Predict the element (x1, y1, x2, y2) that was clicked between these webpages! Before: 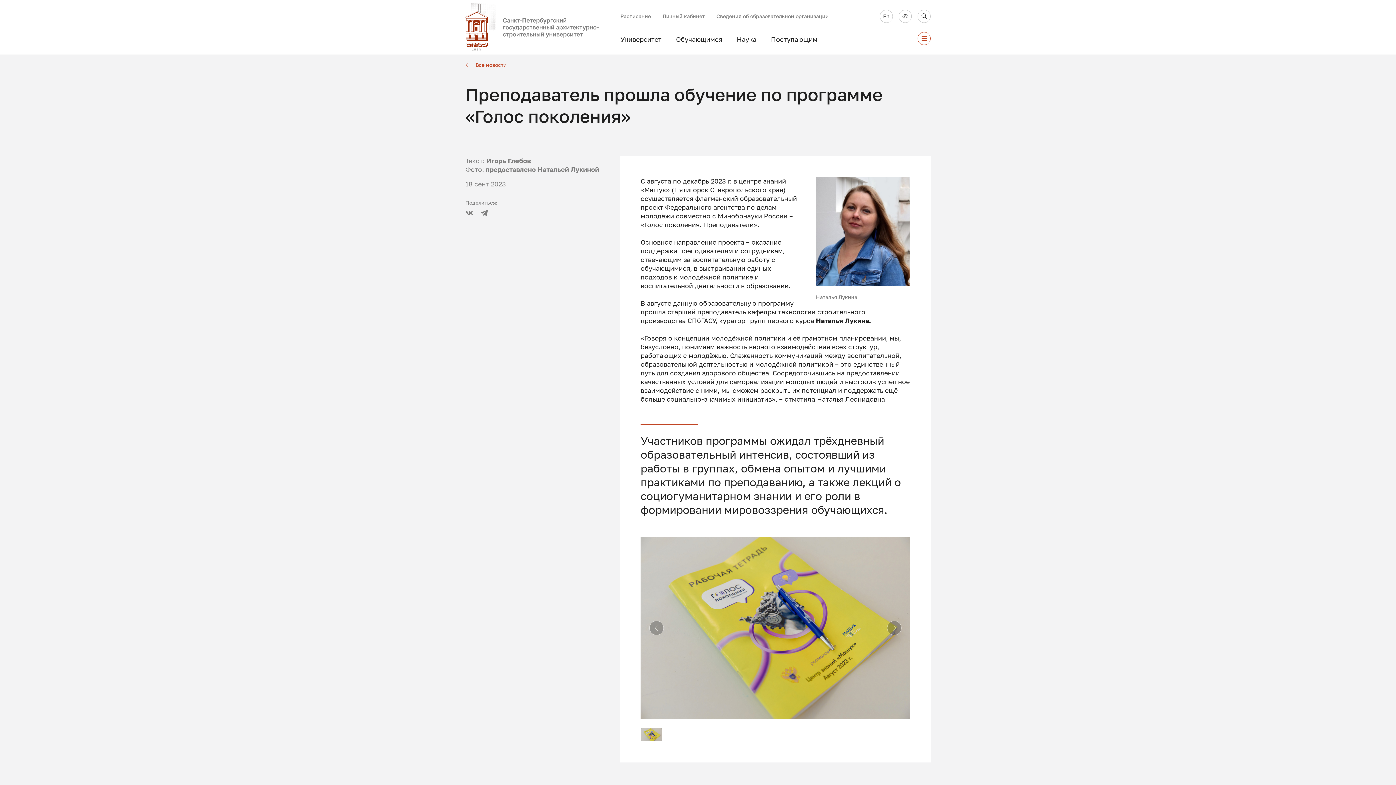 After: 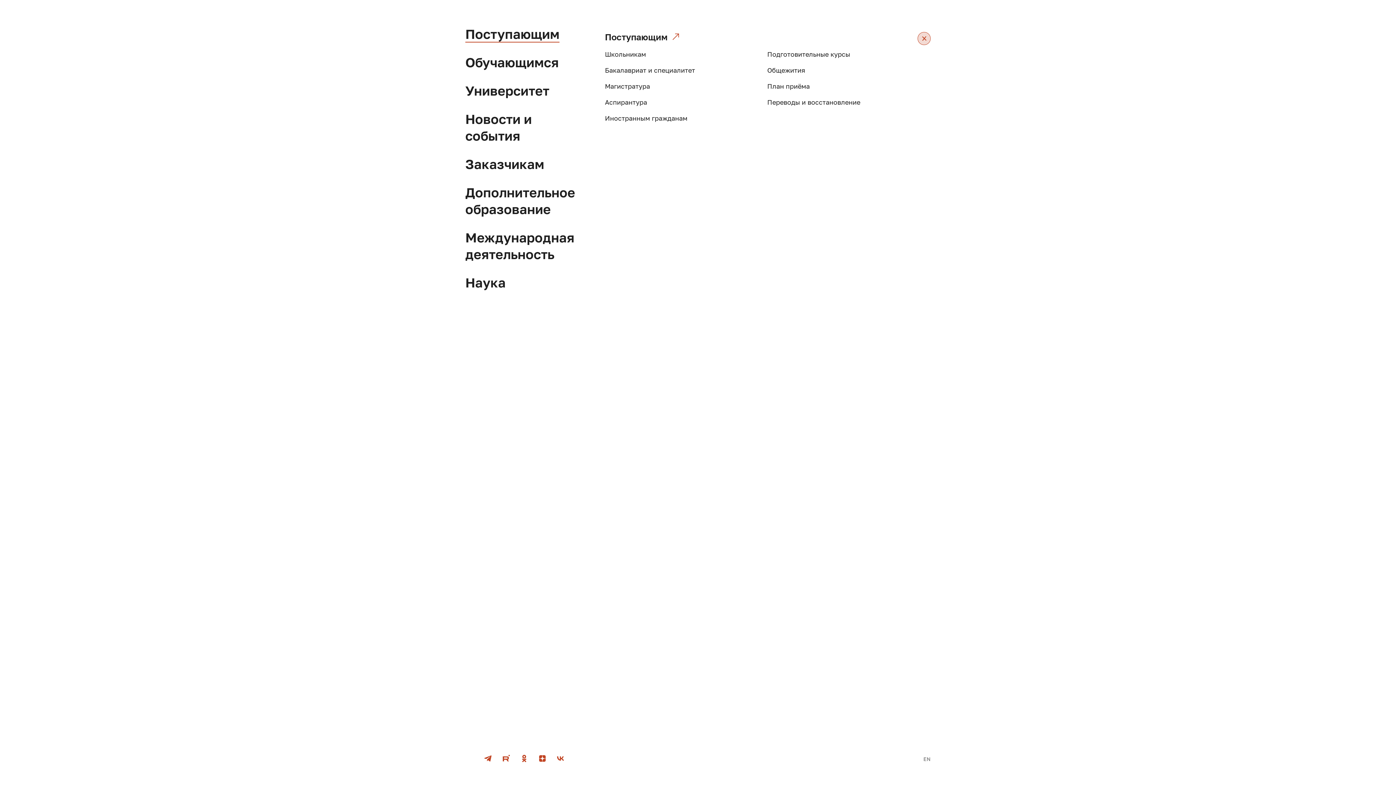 Action: bbox: (917, 31, 930, 44)